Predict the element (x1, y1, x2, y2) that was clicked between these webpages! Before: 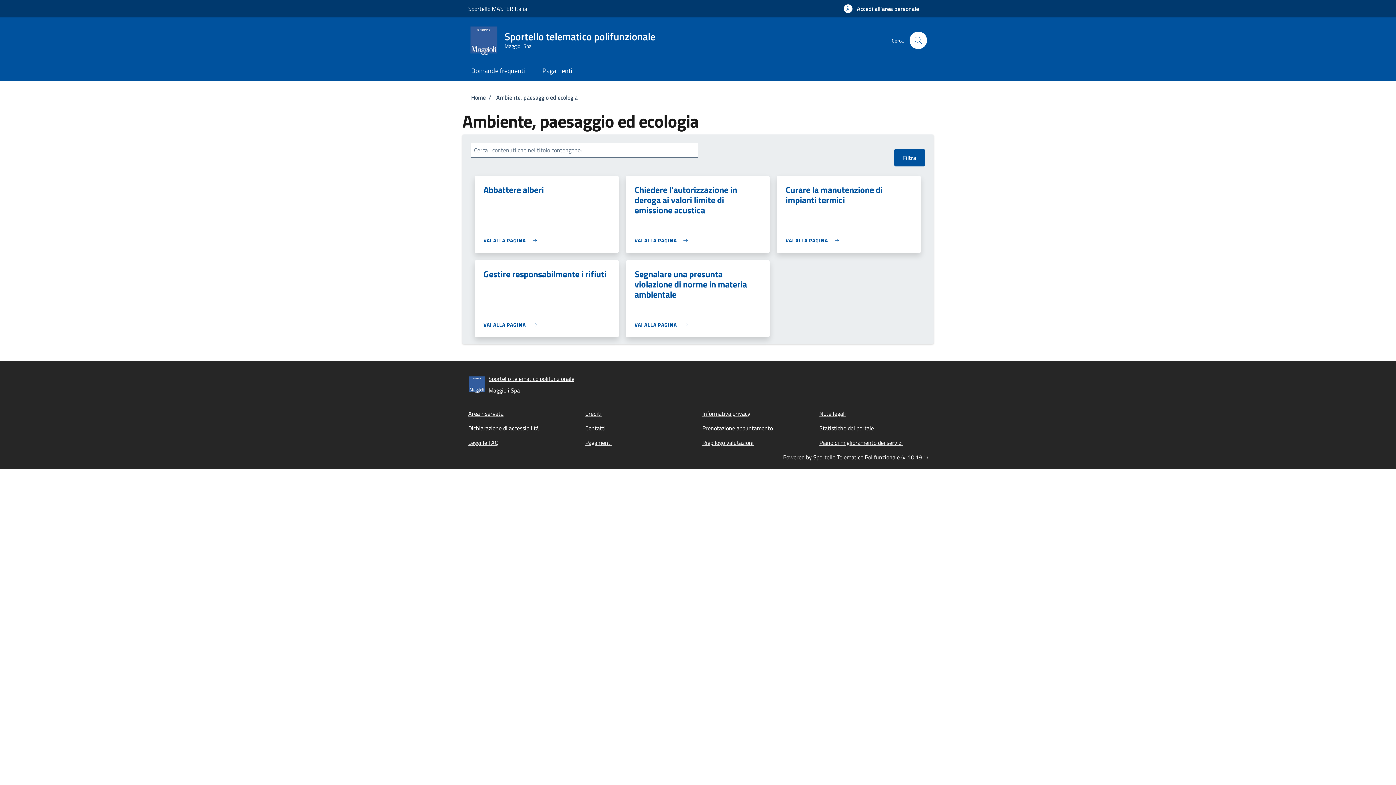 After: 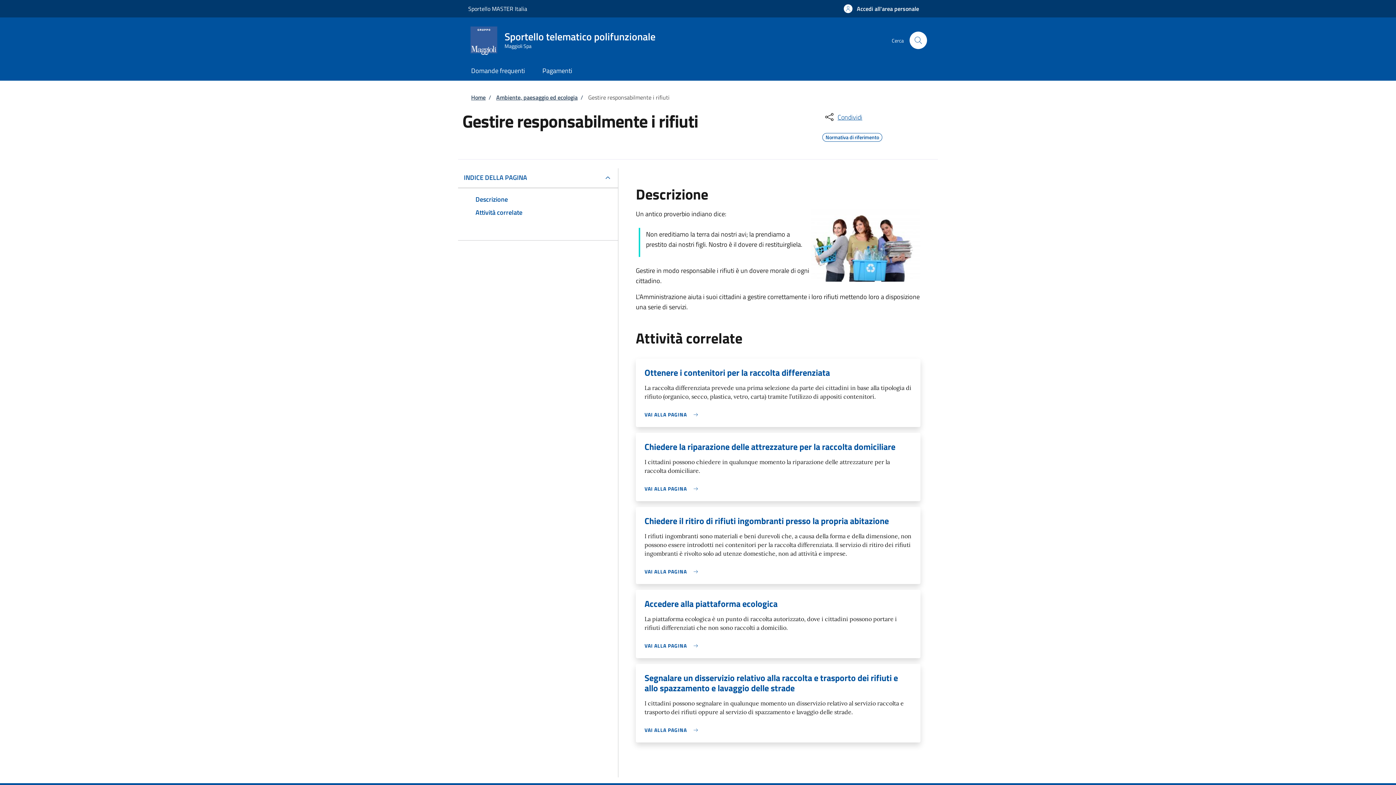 Action: label: Gestire responsabilmente i rifiuti bbox: (483, 267, 606, 280)